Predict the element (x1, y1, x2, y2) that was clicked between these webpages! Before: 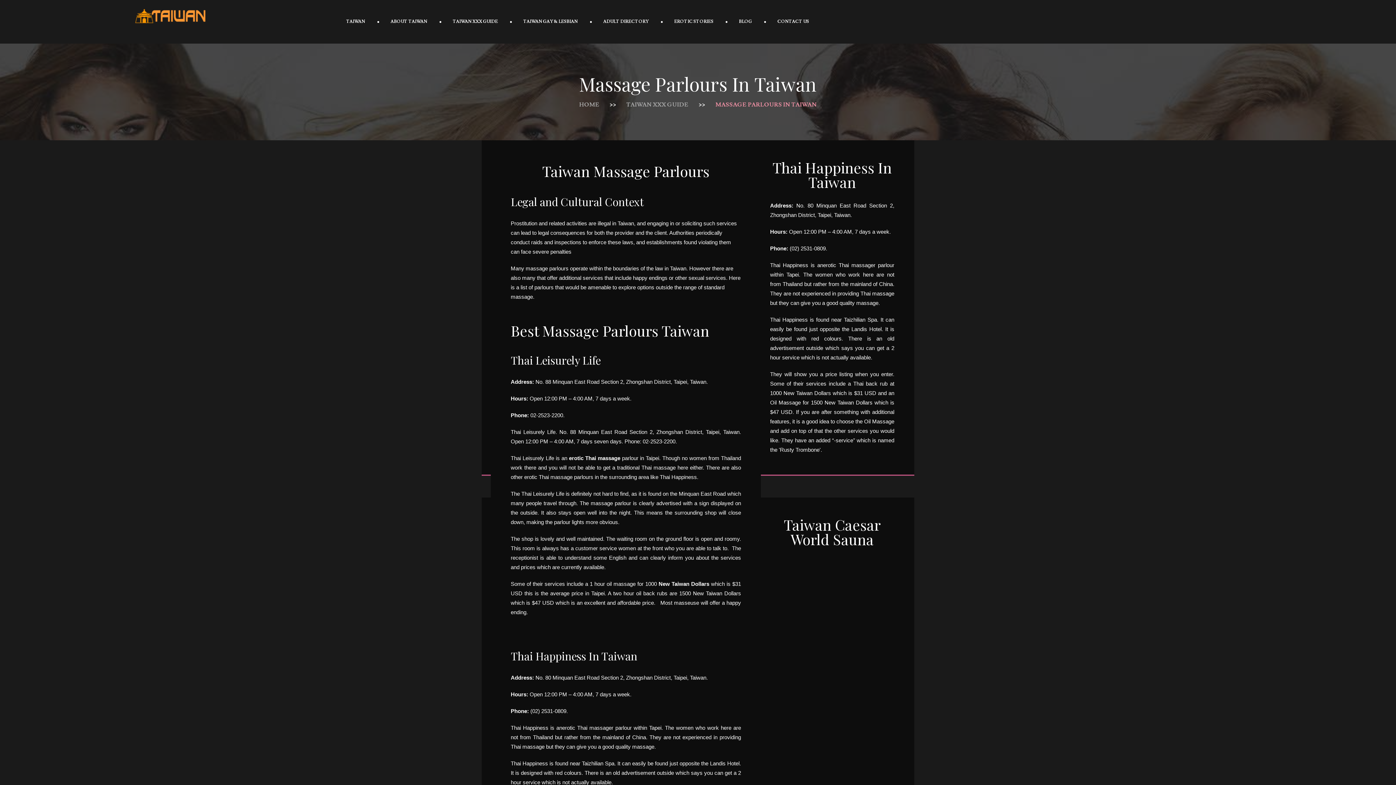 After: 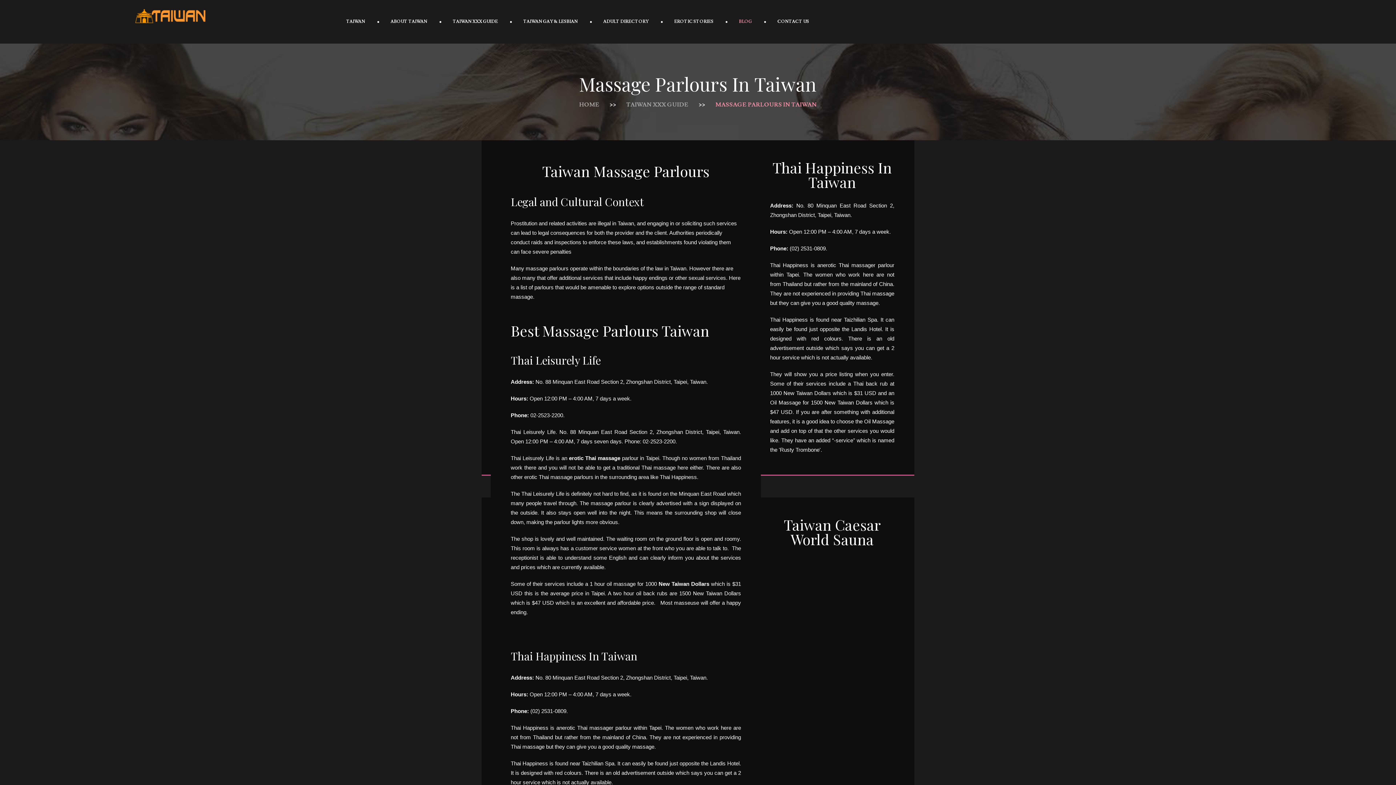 Action: bbox: (739, 0, 752, 43) label: BLOG